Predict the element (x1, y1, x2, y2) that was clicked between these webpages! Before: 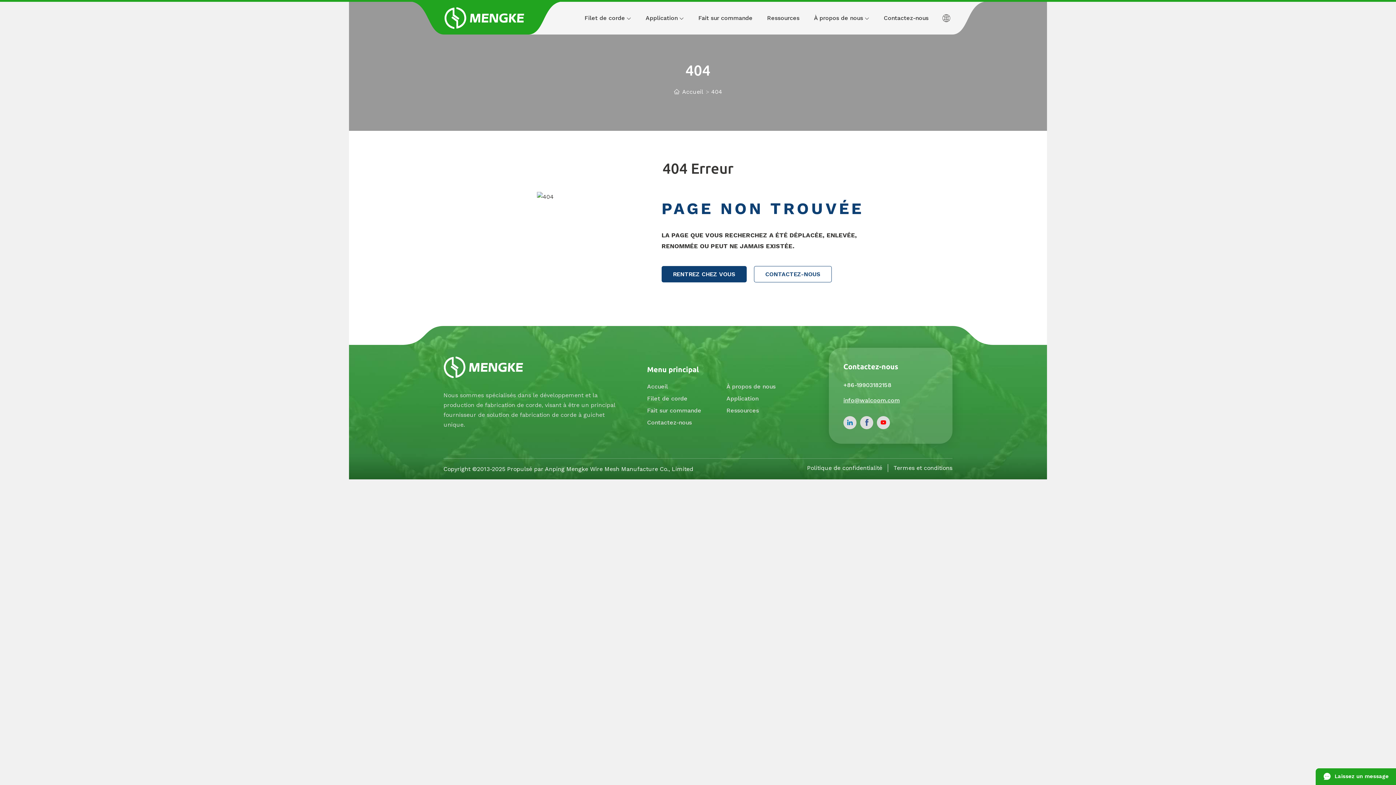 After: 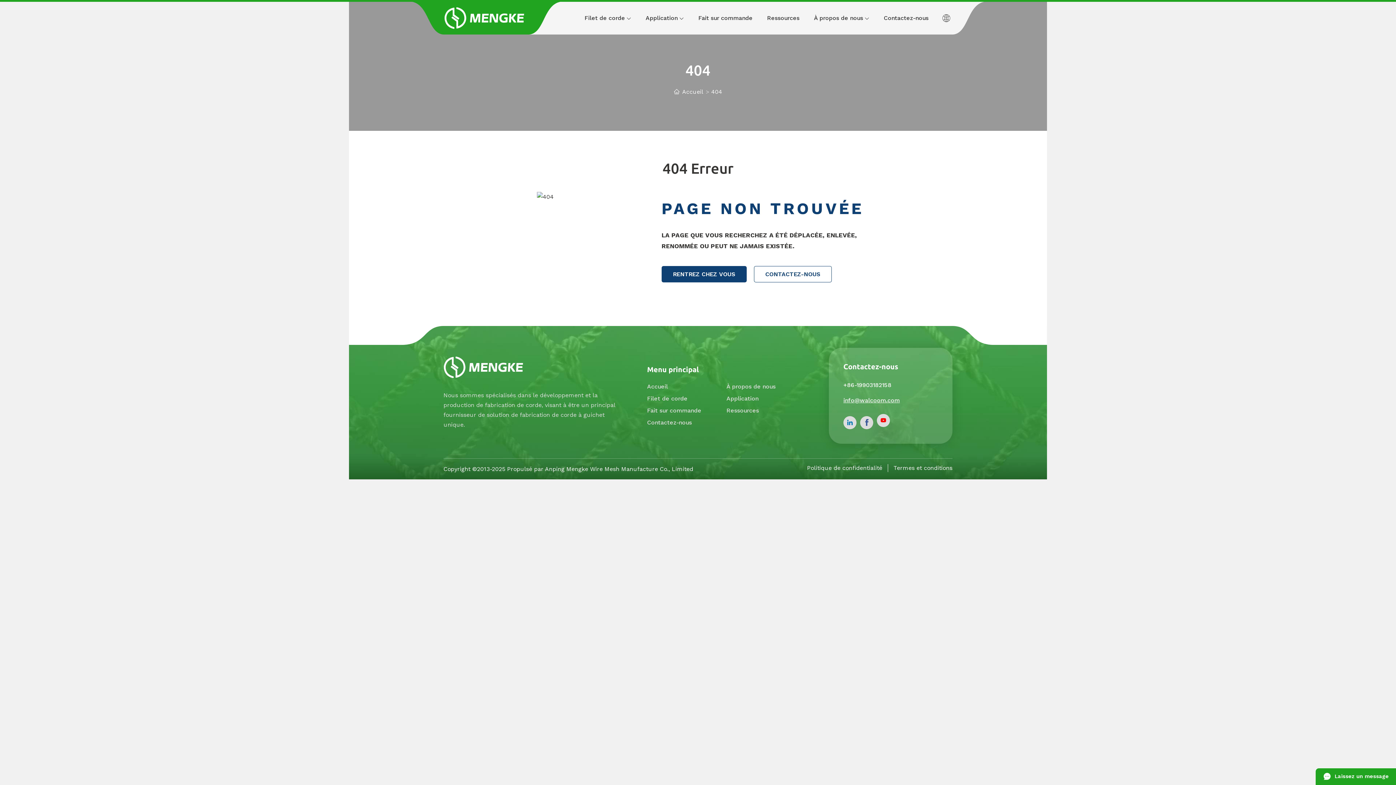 Action: bbox: (877, 416, 890, 429) label: YouTube